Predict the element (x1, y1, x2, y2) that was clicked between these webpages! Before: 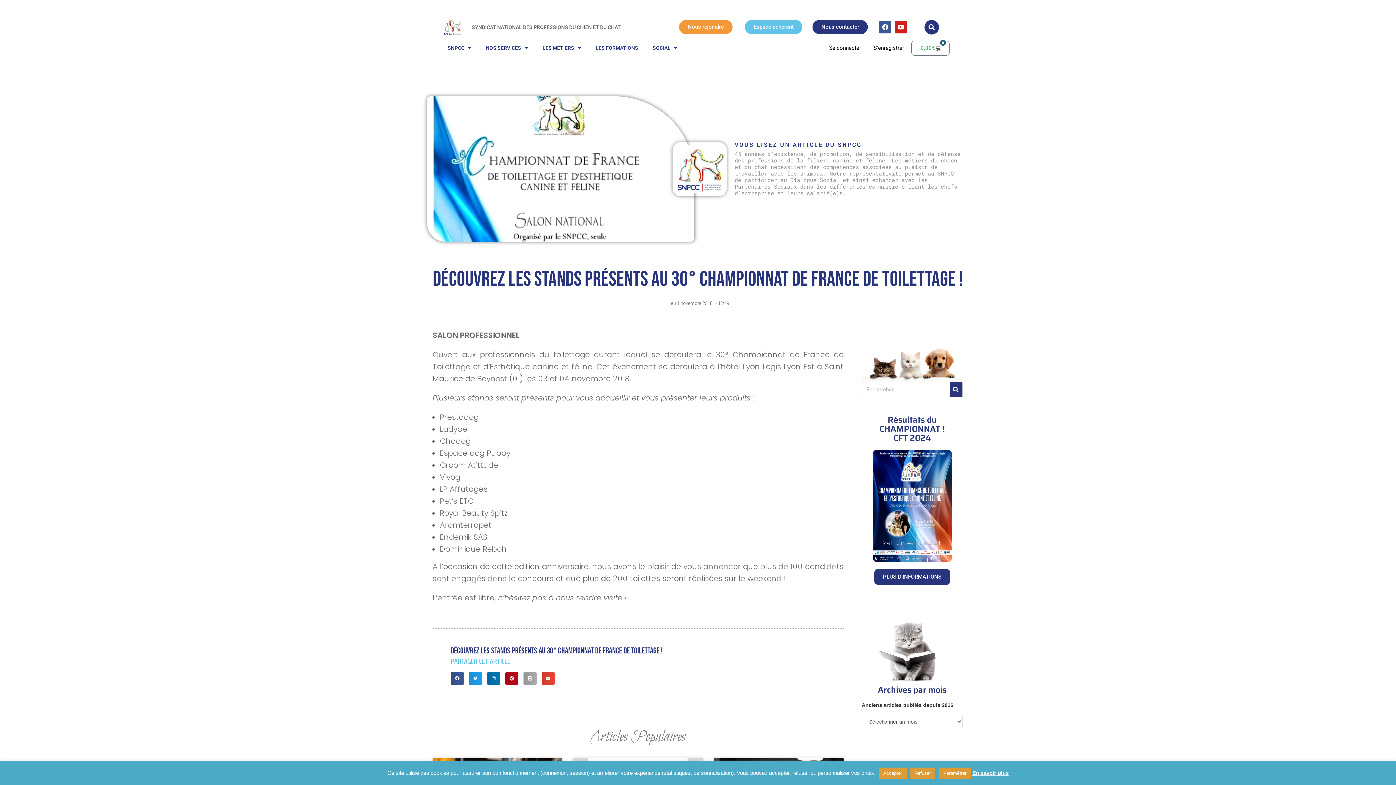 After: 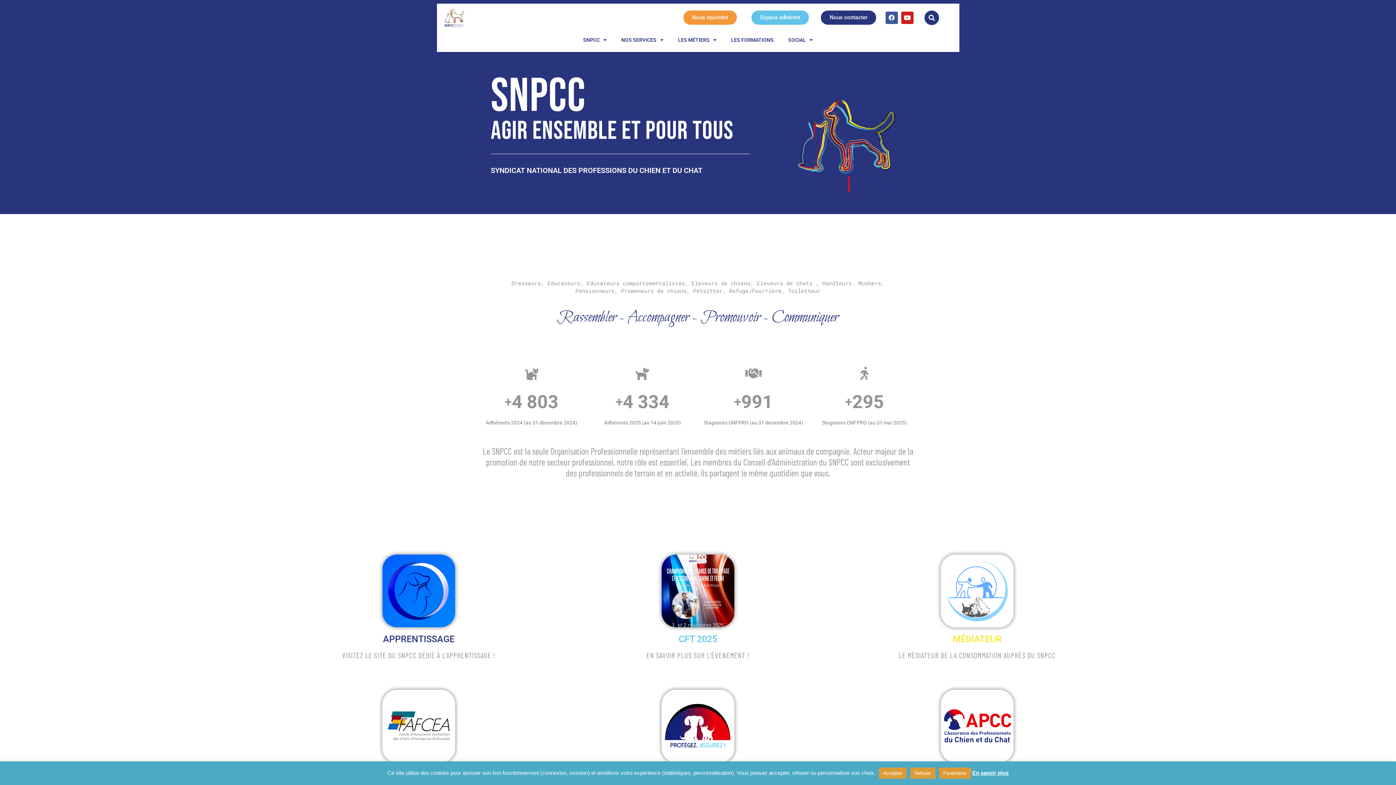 Action: bbox: (442, 18, 464, 36)